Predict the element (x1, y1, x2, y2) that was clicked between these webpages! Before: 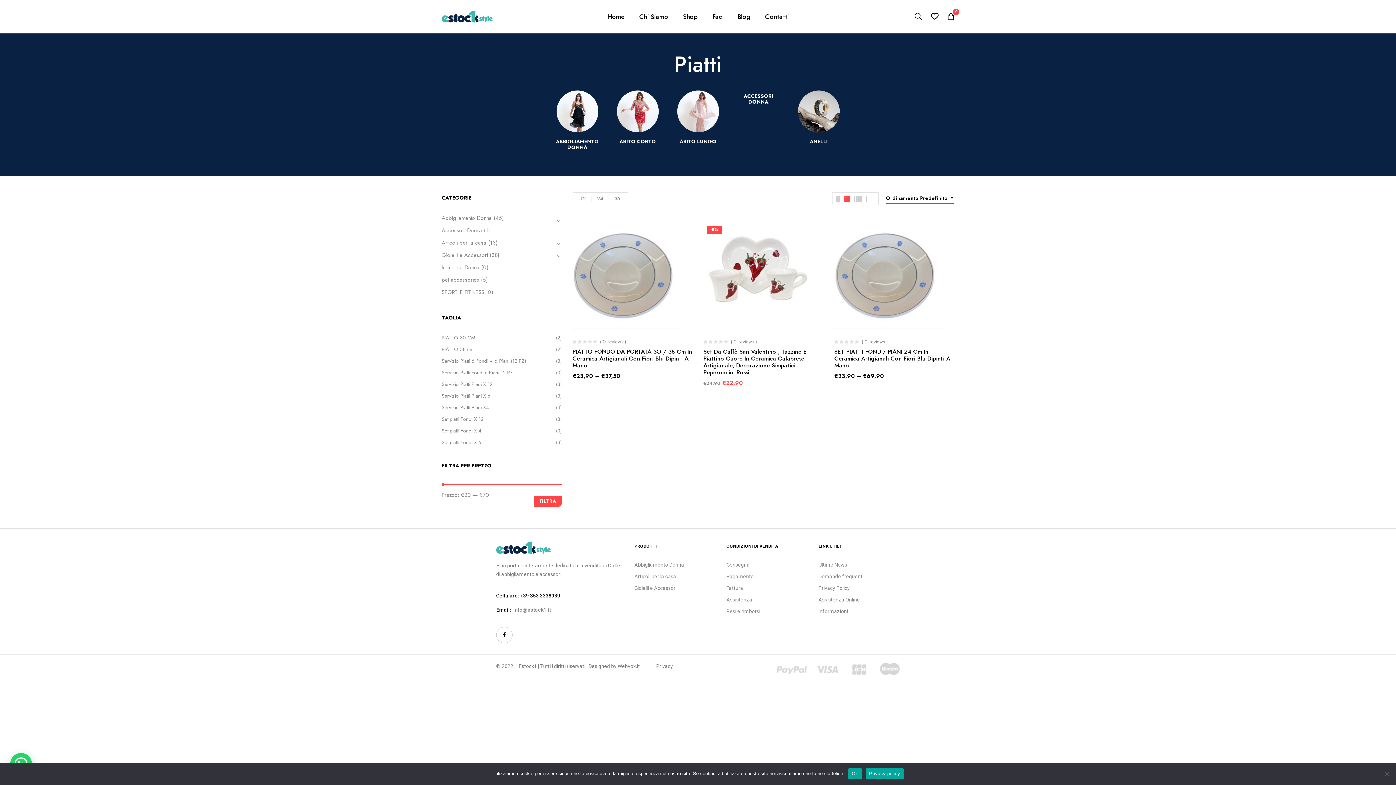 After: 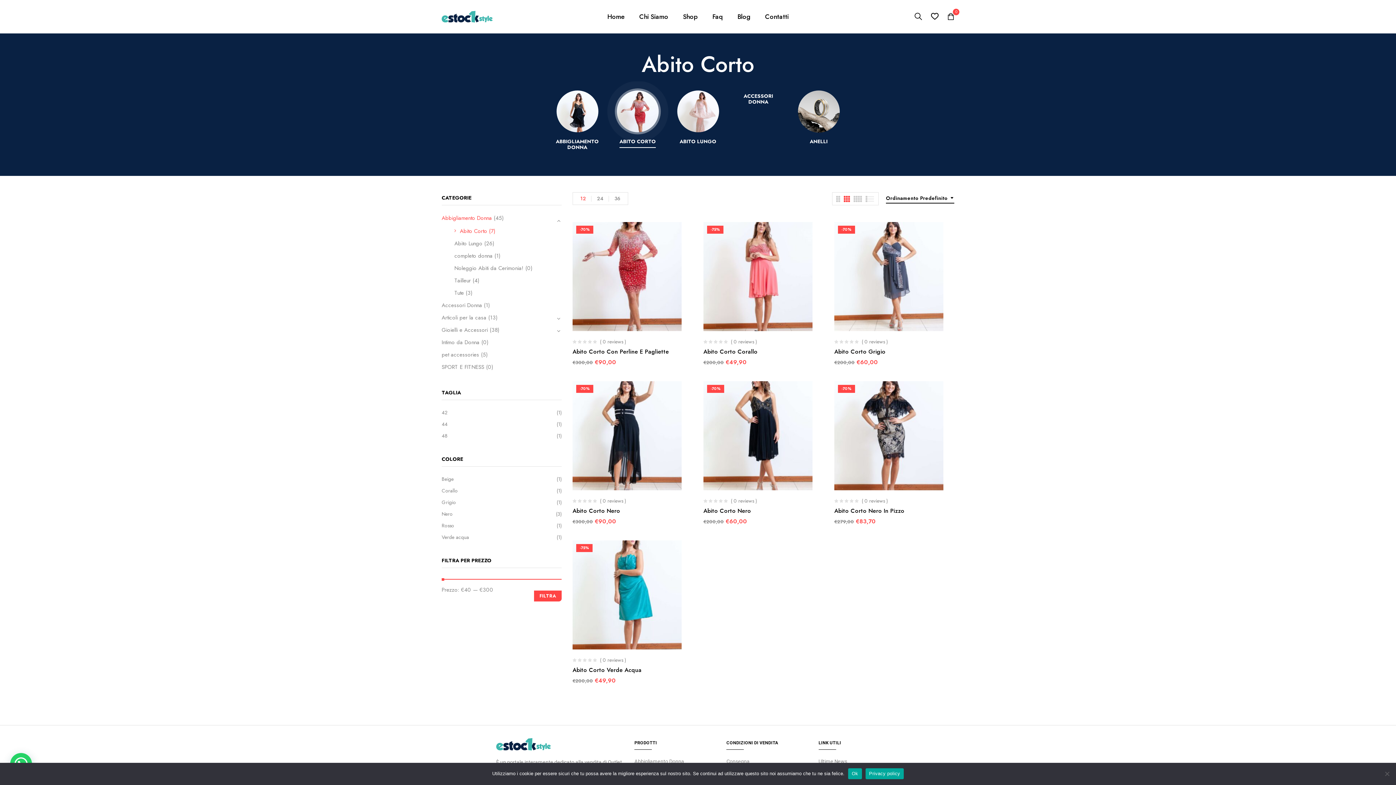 Action: label: ABITO CORTO bbox: (619, 138, 656, 148)